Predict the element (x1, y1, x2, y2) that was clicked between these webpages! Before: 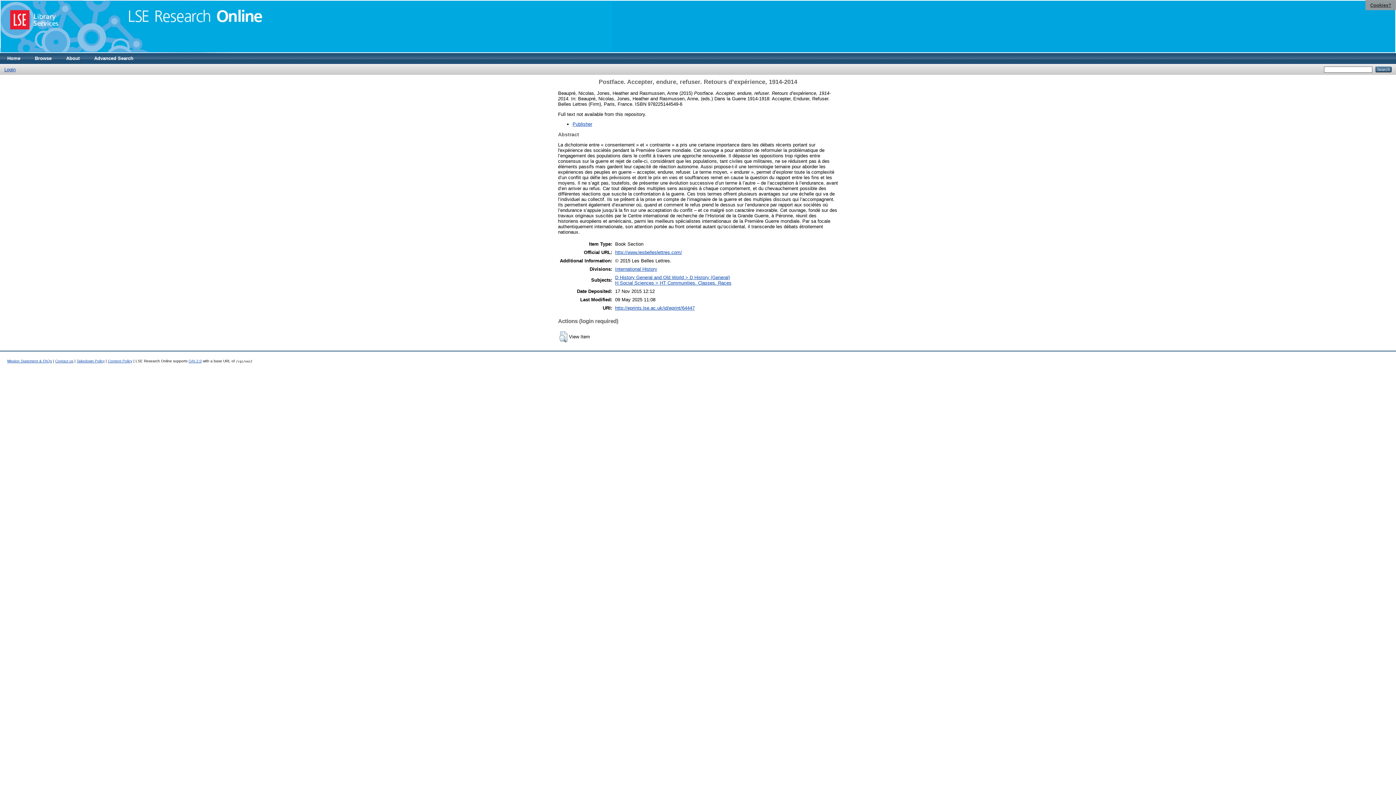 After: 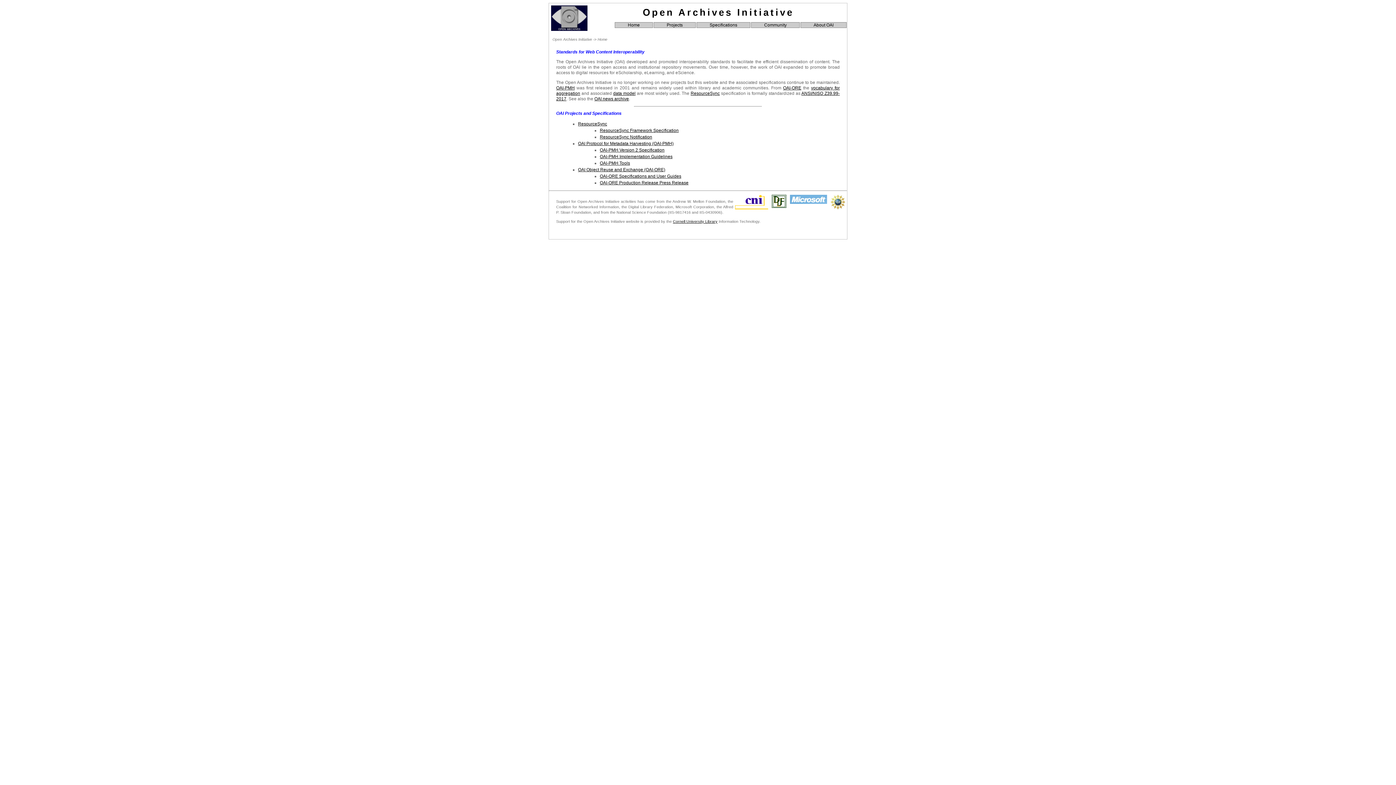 Action: bbox: (188, 359, 201, 363) label: OAI 2.0